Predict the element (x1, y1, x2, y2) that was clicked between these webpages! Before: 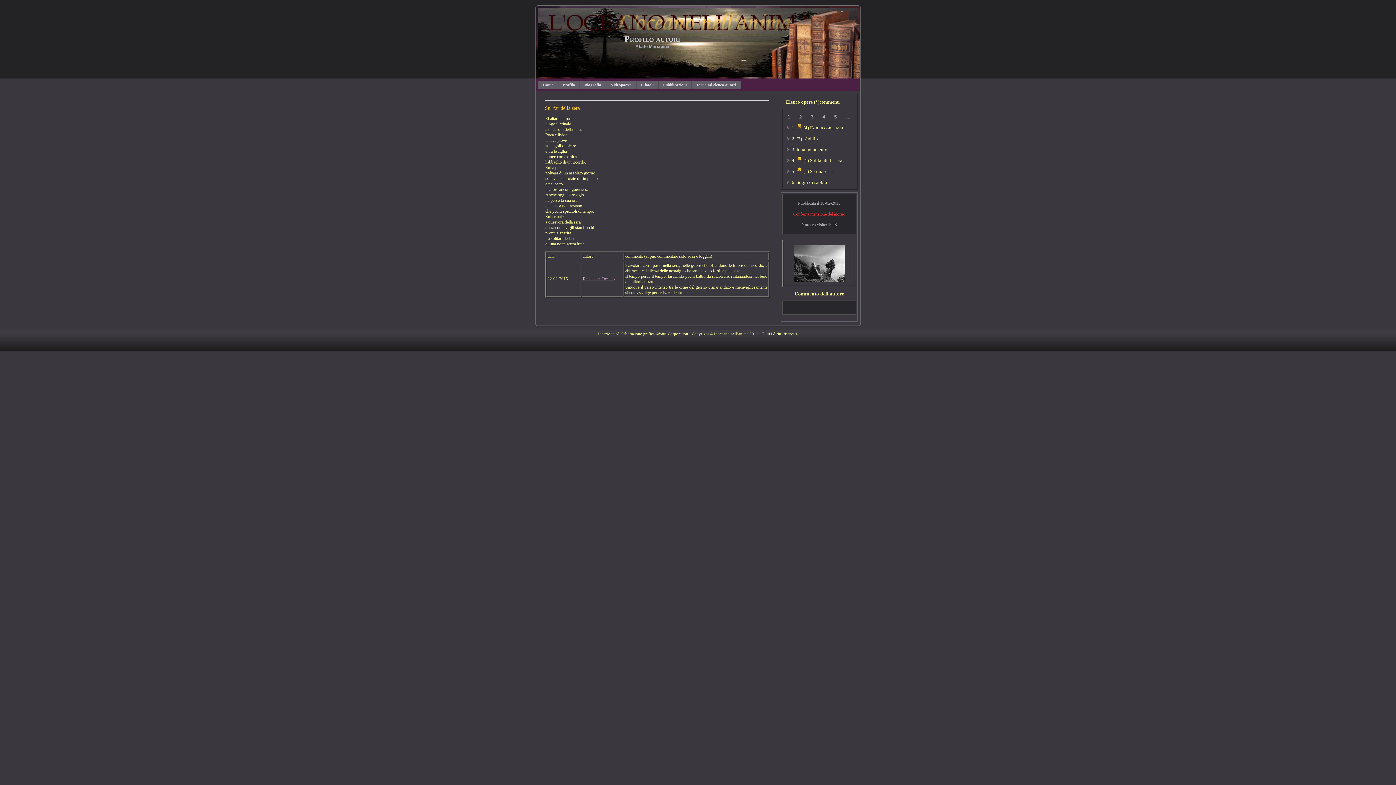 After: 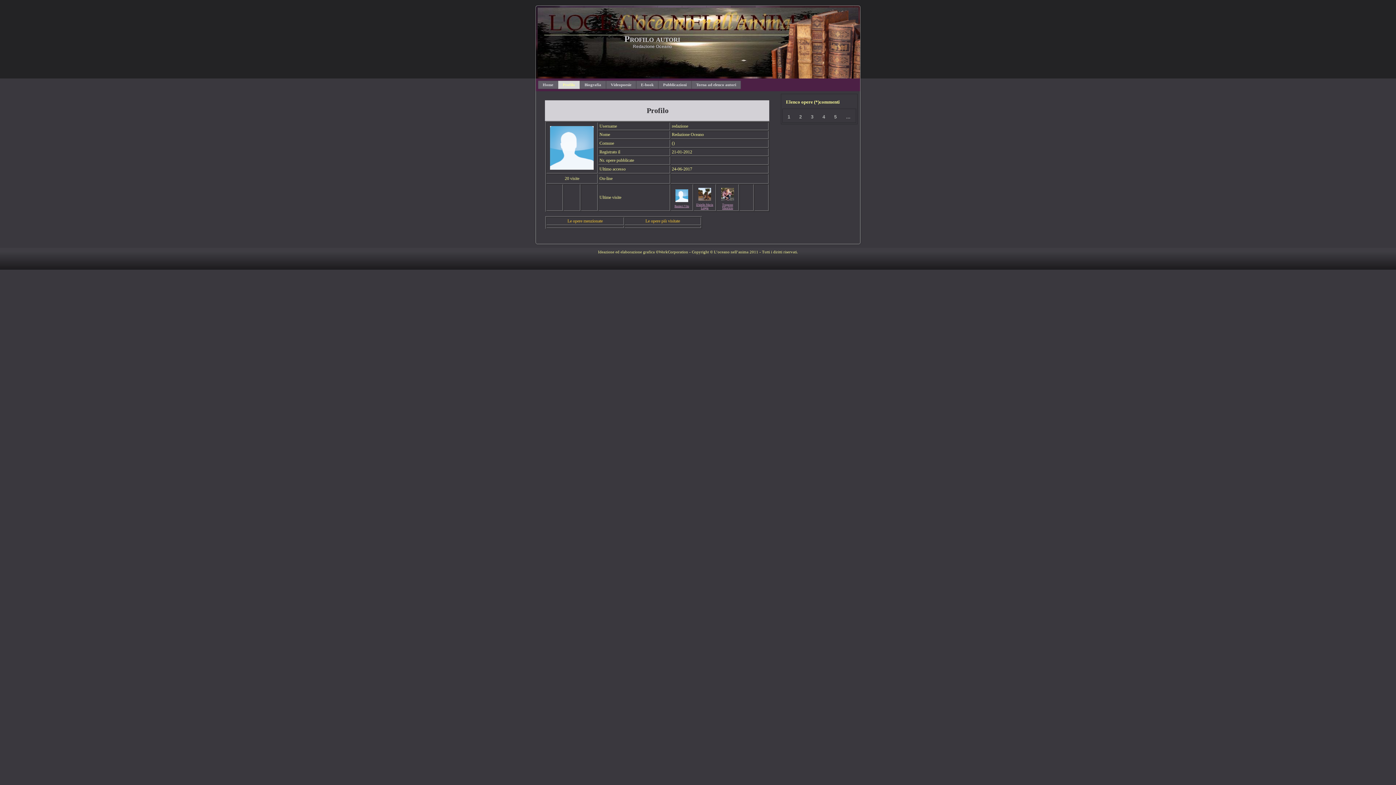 Action: bbox: (582, 276, 614, 281) label: Redazione Oceano